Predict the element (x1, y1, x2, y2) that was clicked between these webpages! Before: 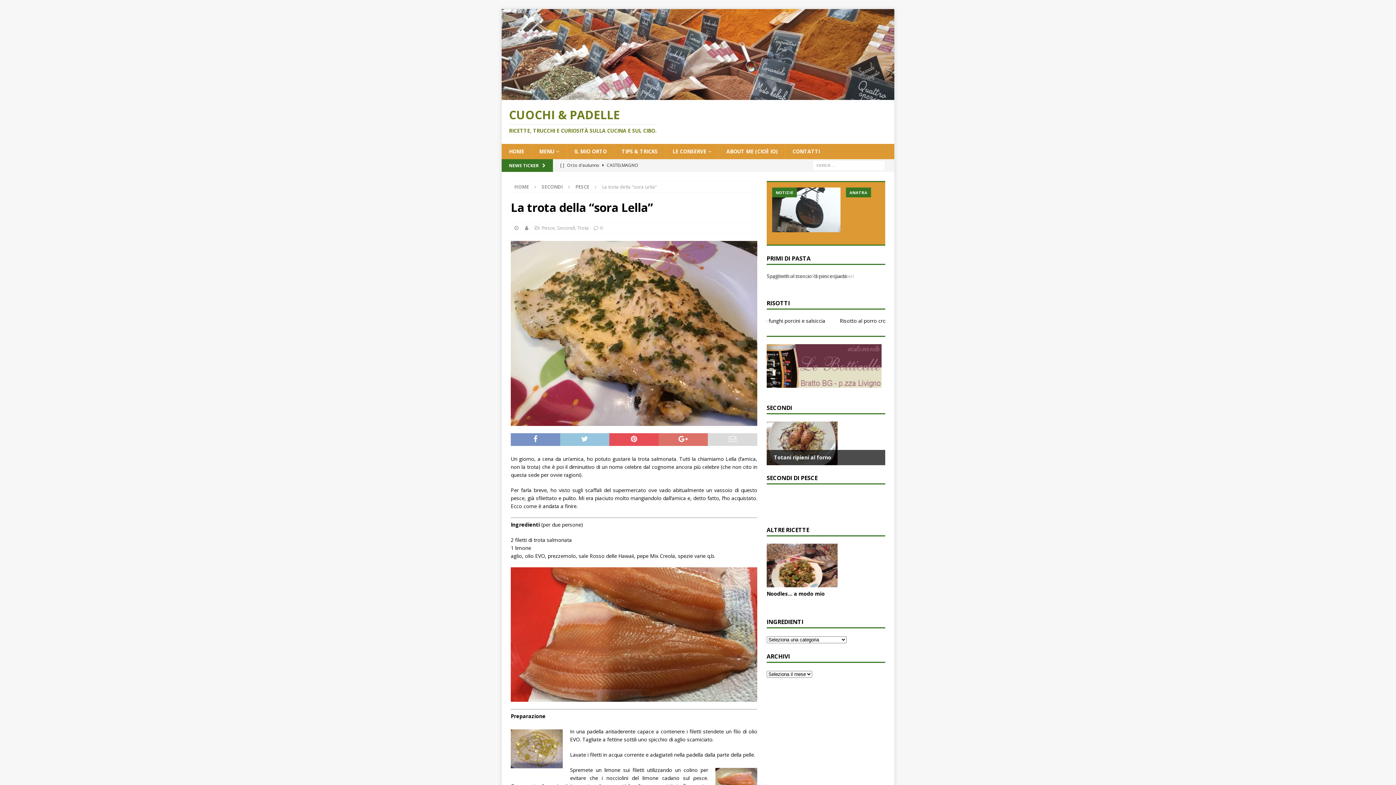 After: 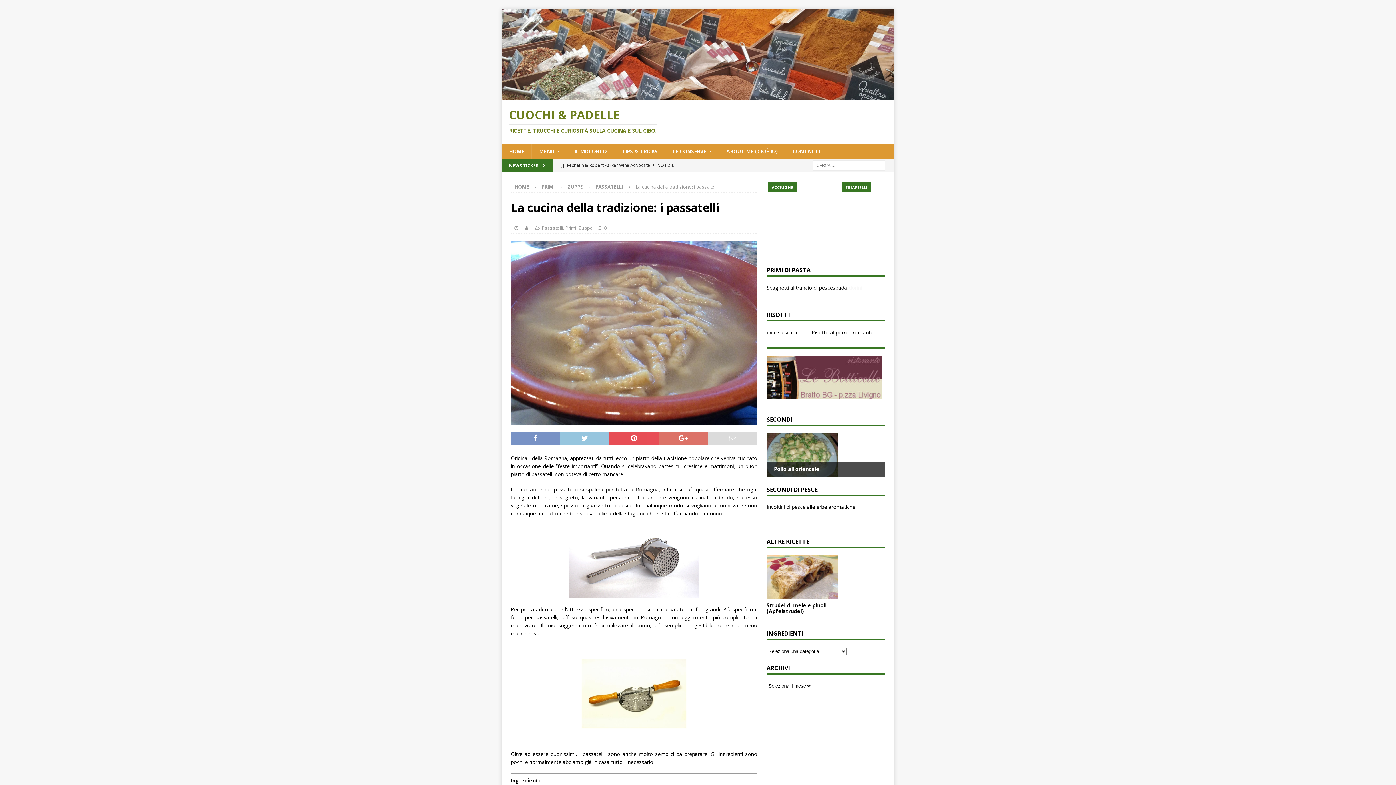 Action: bbox: (766, 543, 837, 587)